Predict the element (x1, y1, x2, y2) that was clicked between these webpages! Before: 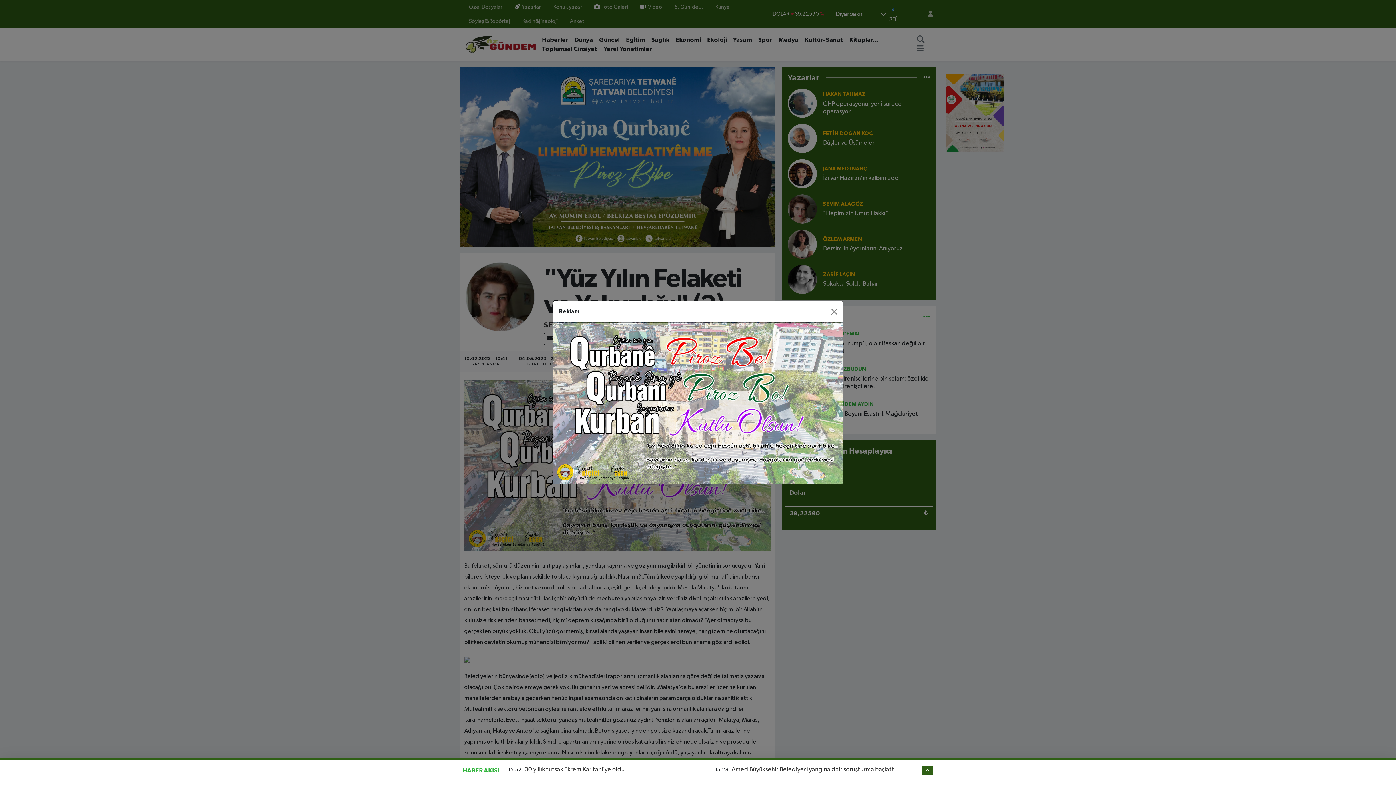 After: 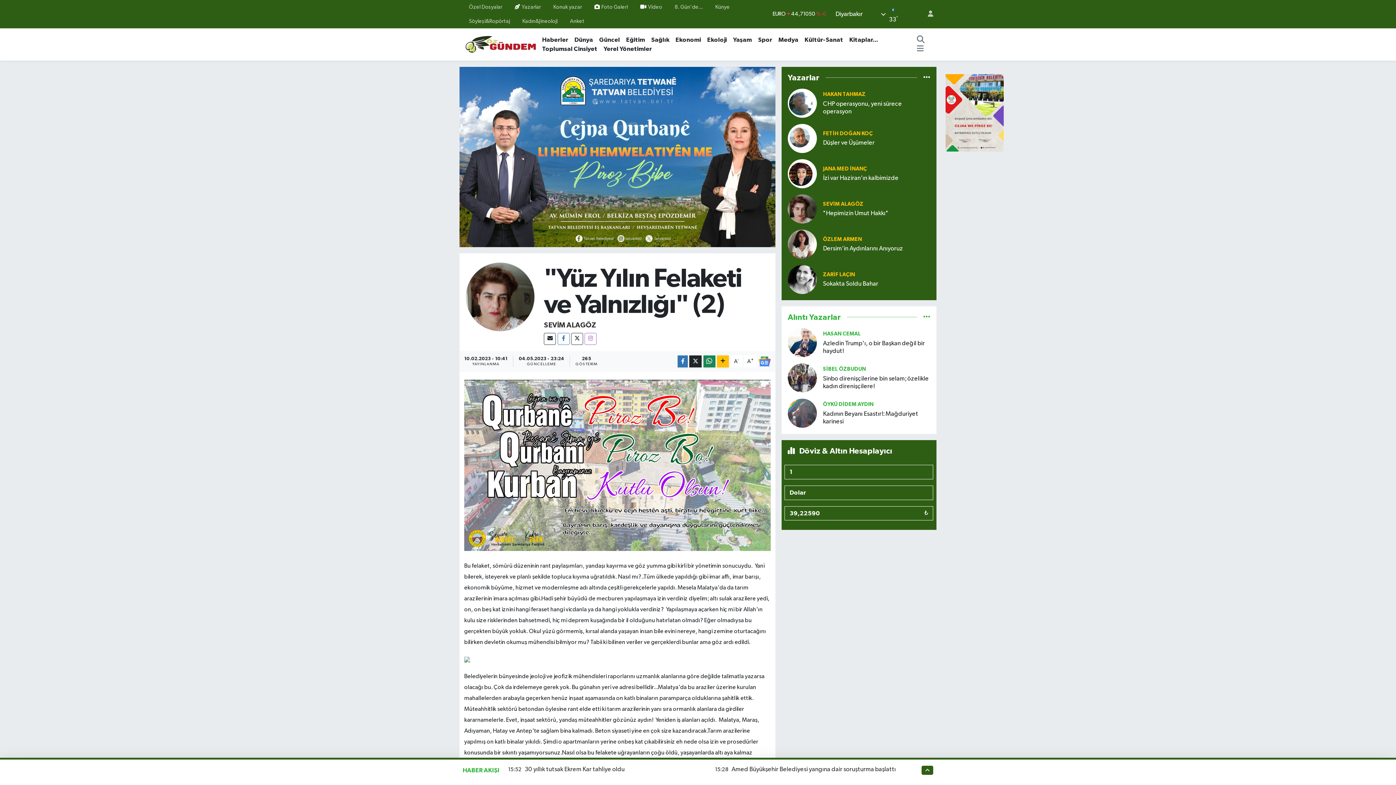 Action: label: Close bbox: (827, 305, 840, 317)